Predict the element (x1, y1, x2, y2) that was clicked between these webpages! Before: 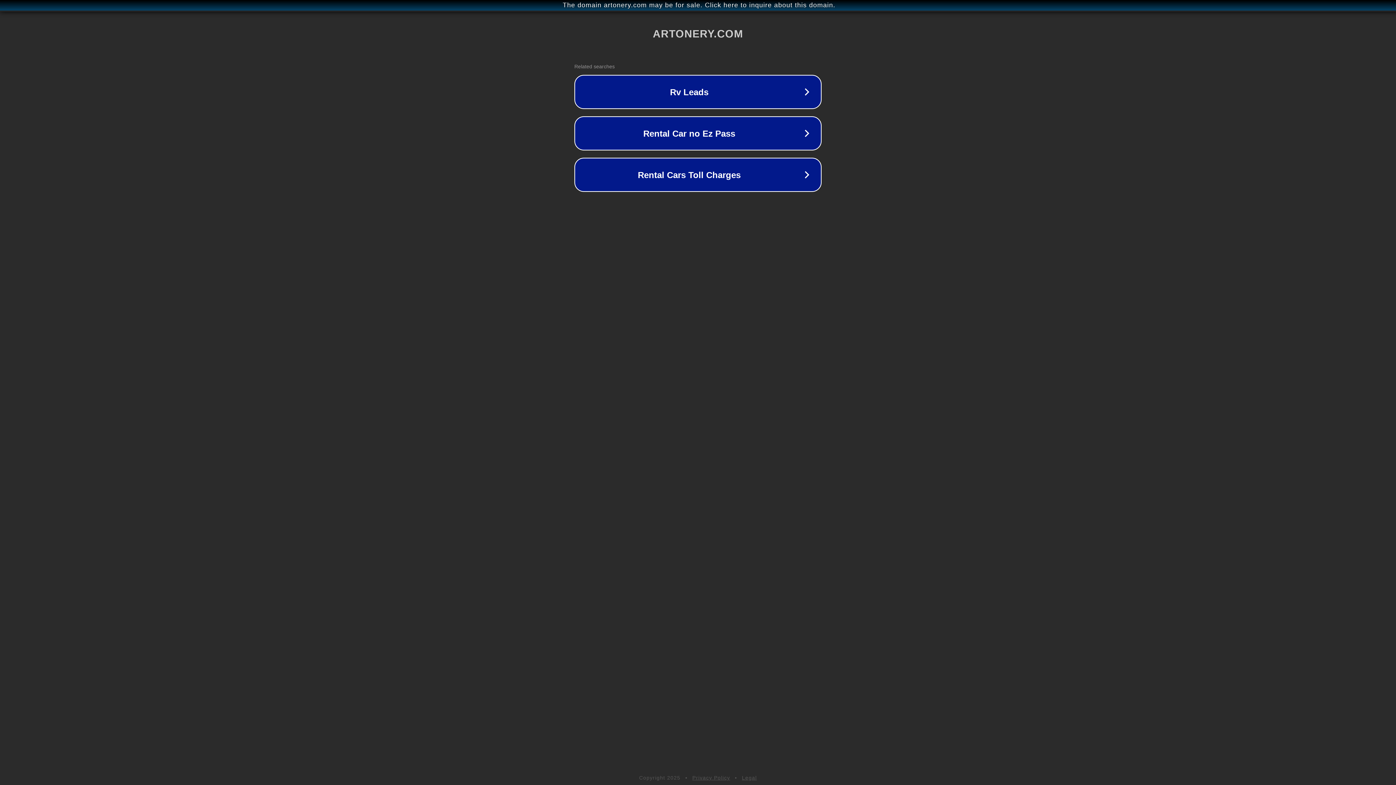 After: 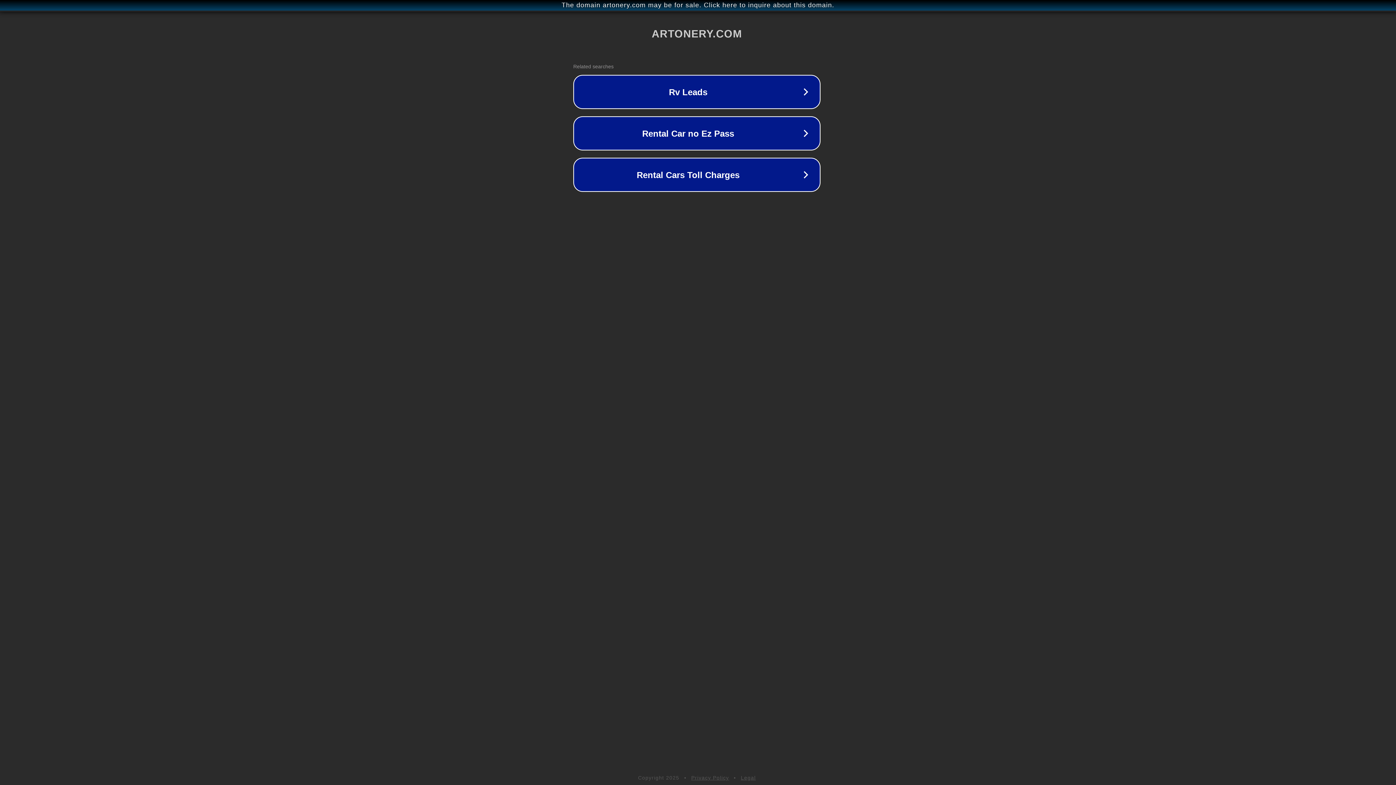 Action: label: The domain artonery.com may be for sale. Click here to inquire about this domain. bbox: (1, 1, 1397, 9)